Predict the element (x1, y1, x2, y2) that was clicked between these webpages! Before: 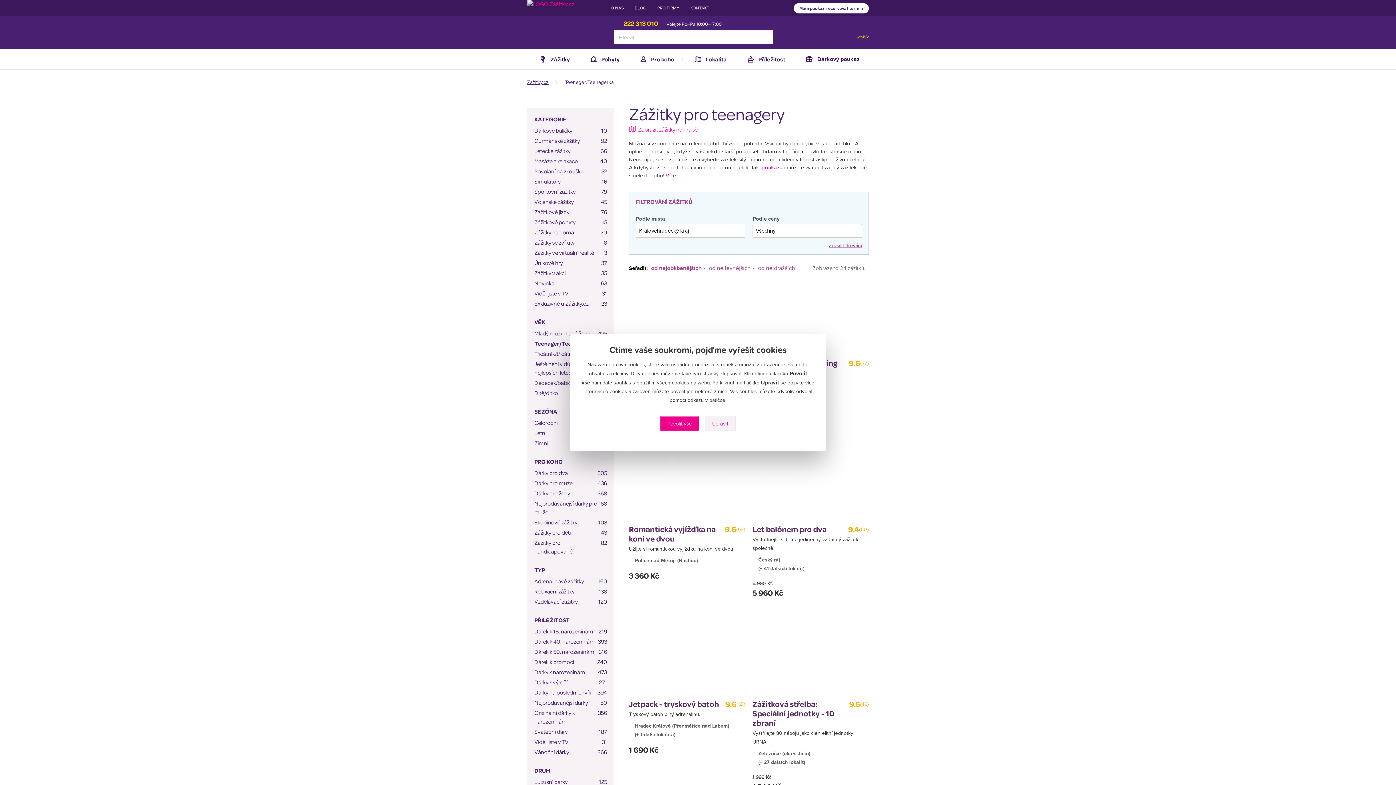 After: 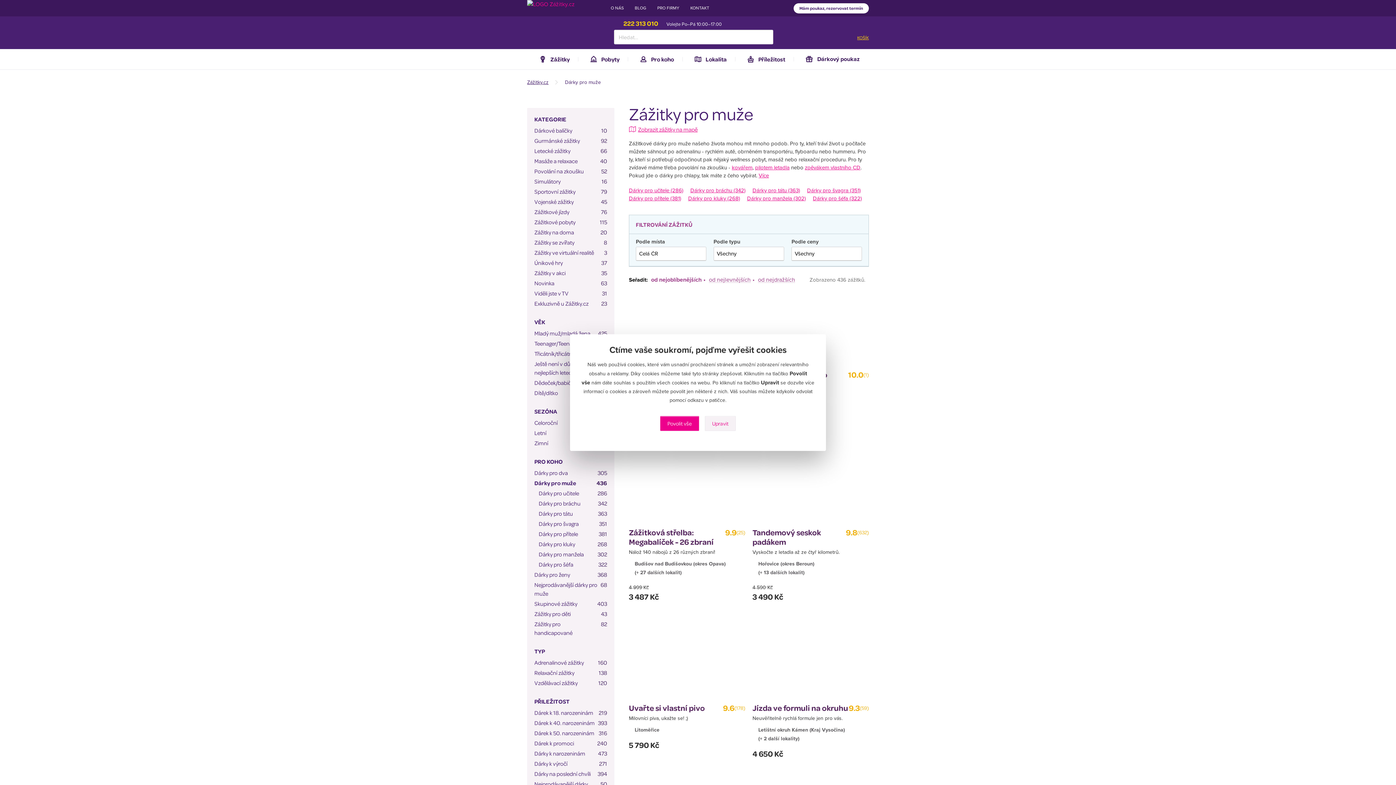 Action: label: Dárky pro muže
436 bbox: (534, 478, 607, 487)